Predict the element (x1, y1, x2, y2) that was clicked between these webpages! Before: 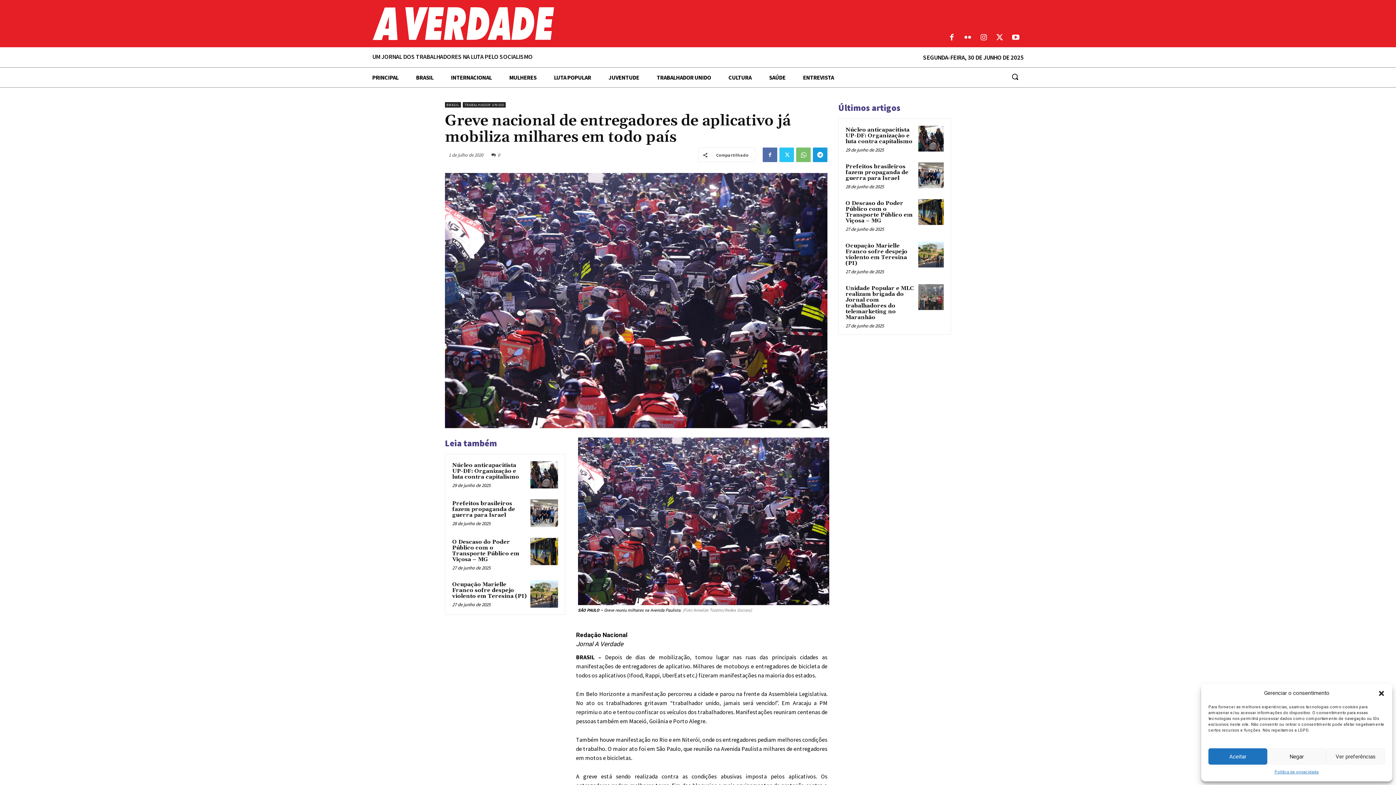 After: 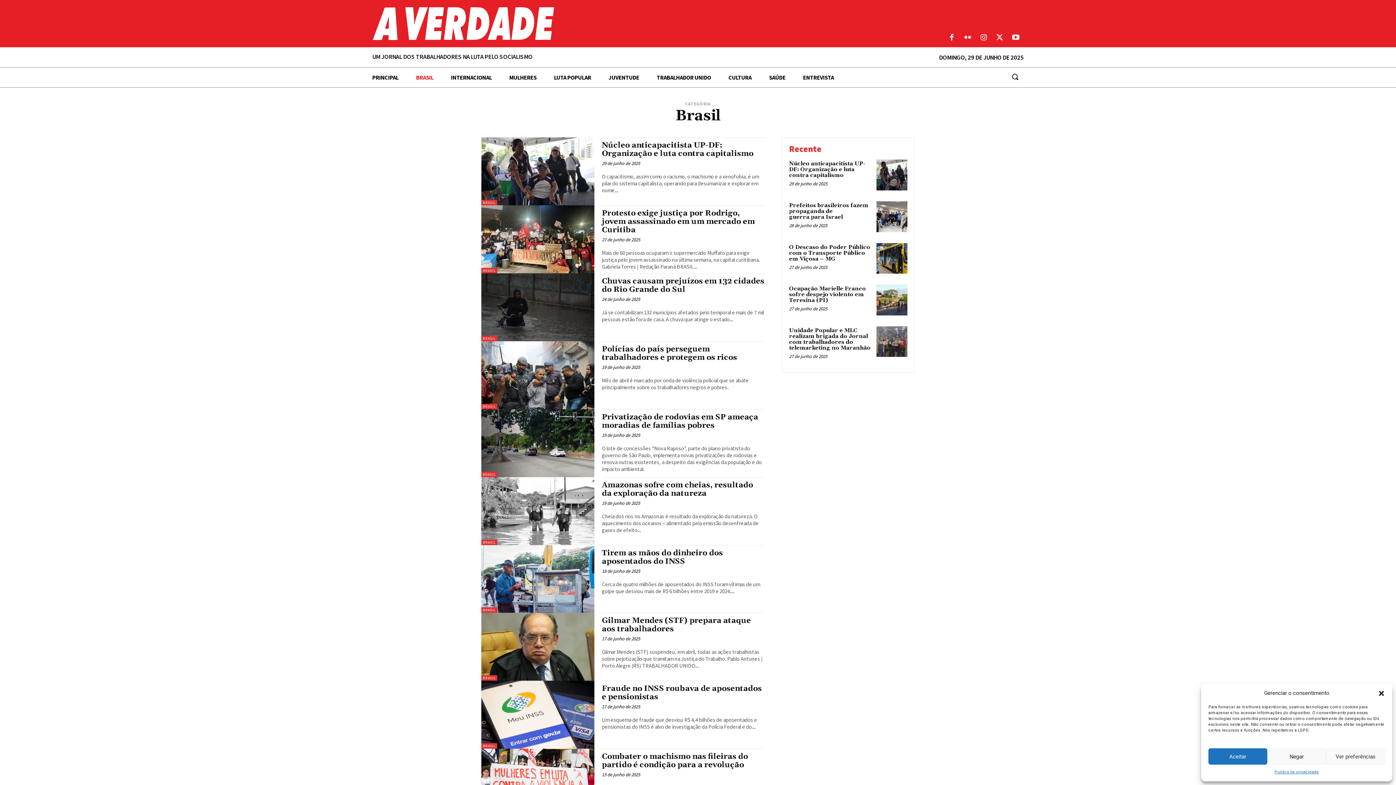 Action: bbox: (445, 102, 461, 107) label: BRASIL